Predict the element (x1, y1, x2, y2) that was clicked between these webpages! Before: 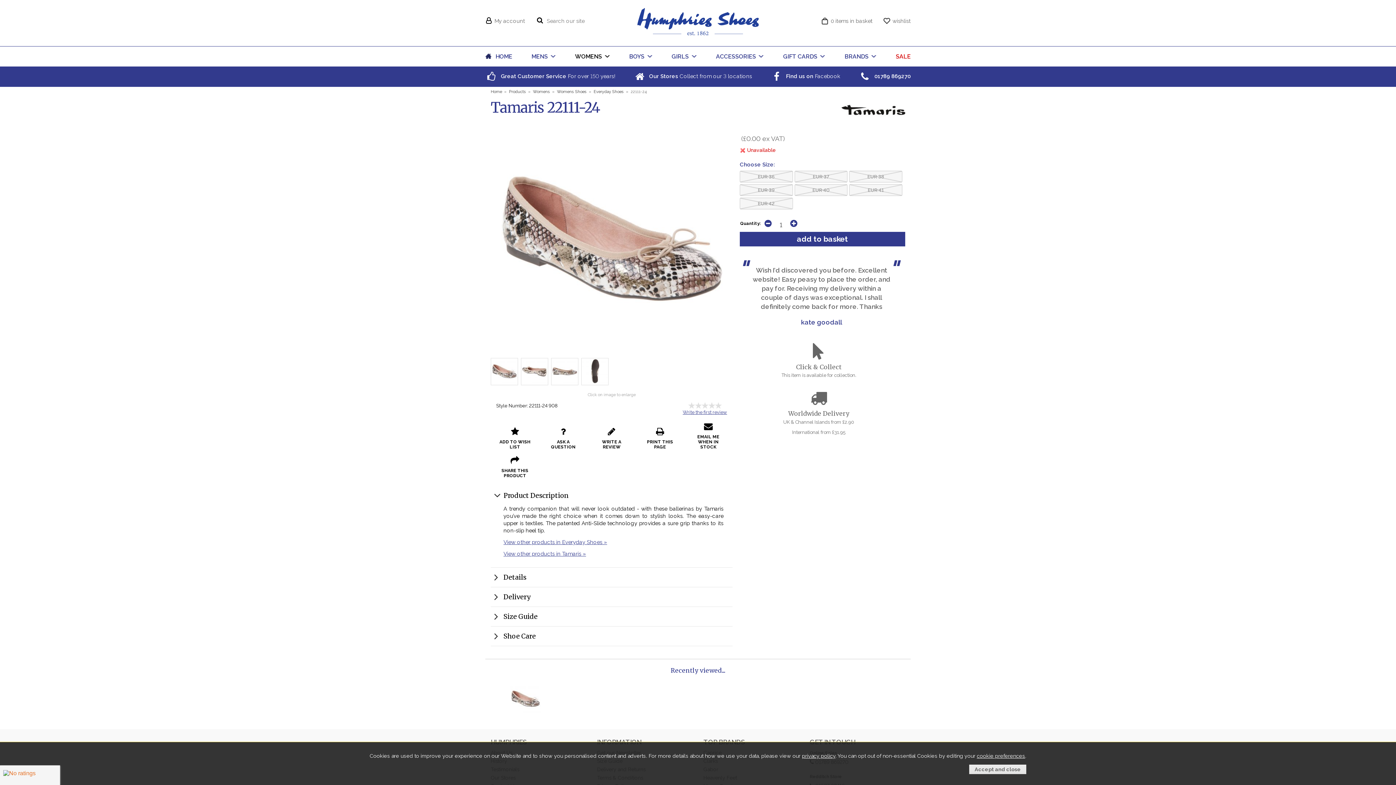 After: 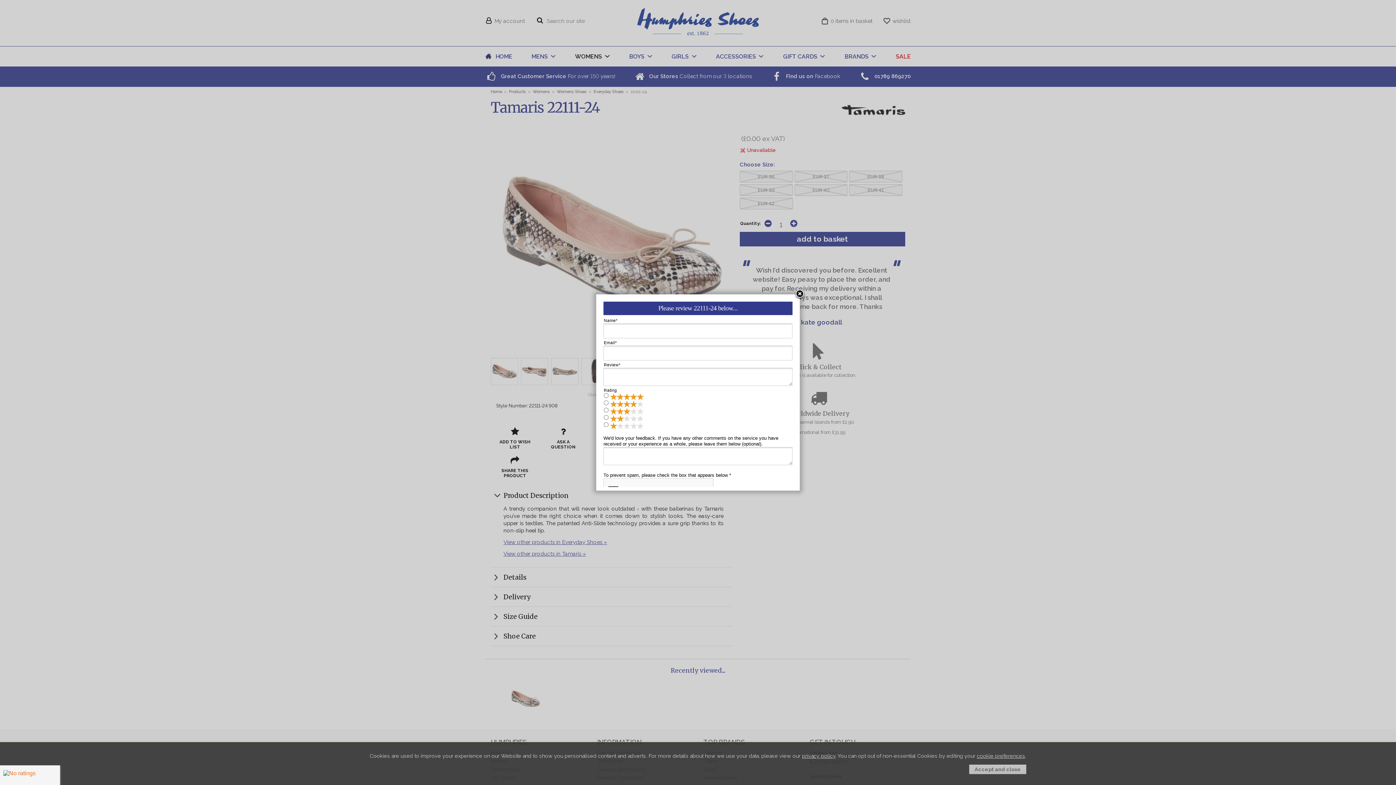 Action: bbox: (682, 409, 727, 415) label: Write the first review